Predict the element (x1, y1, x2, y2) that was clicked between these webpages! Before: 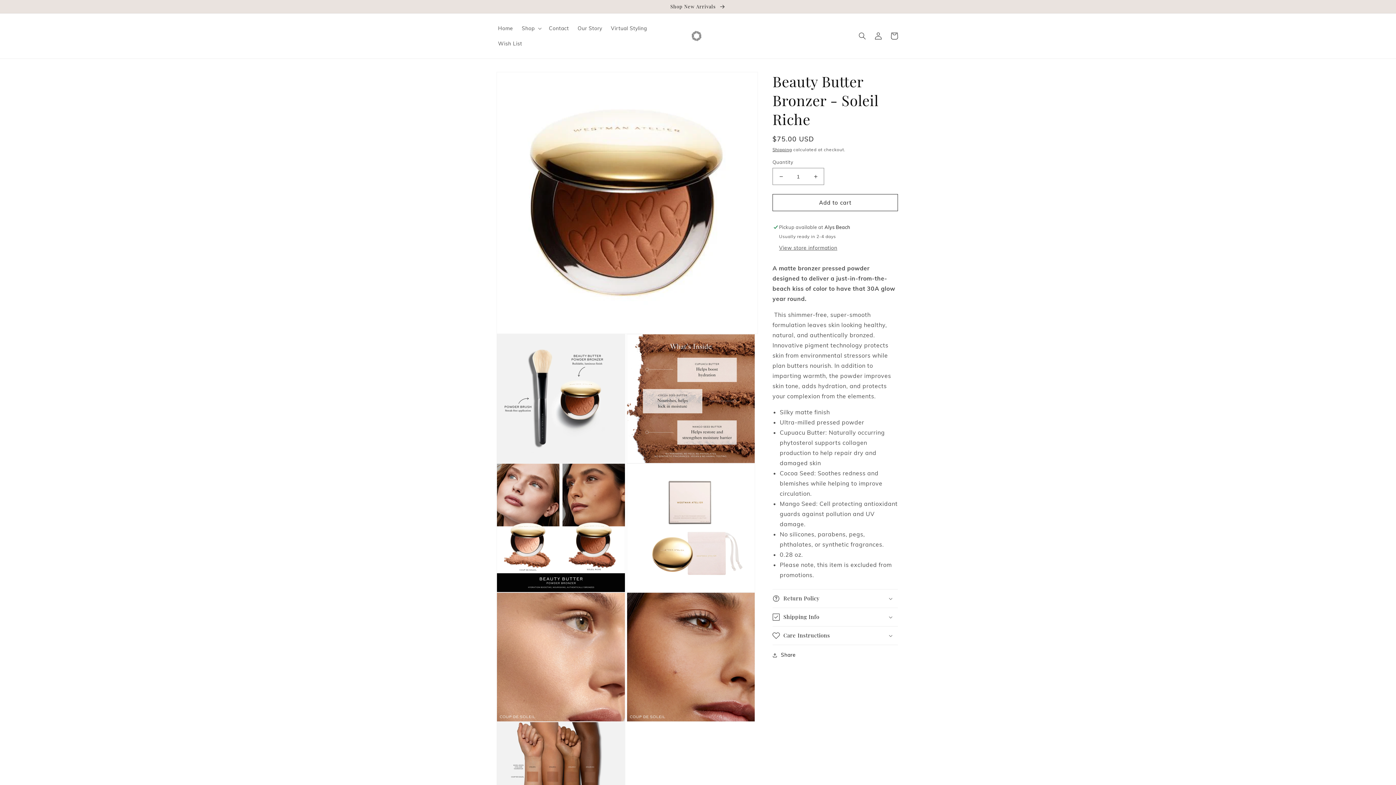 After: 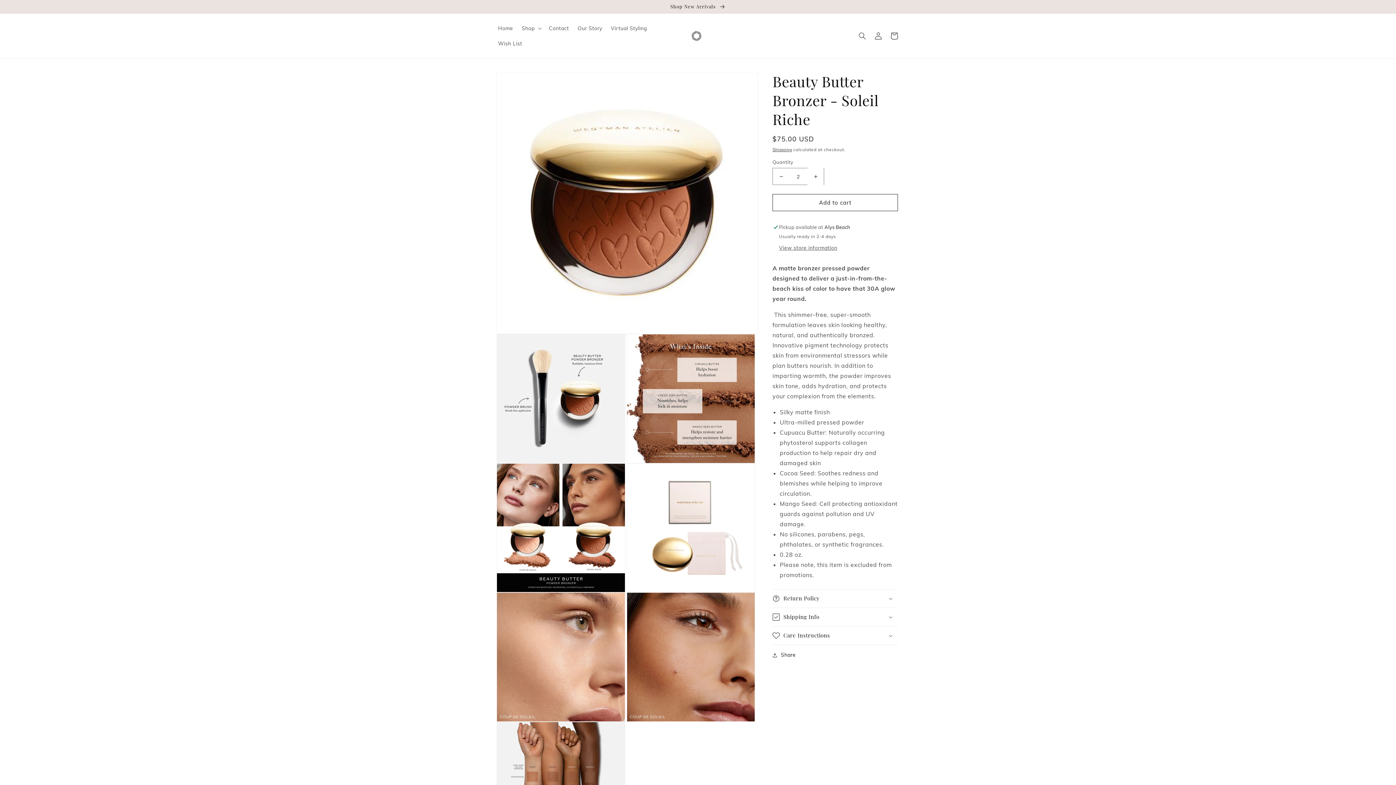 Action: bbox: (807, 168, 824, 185) label: Increase quantity for Beauty Butter Bronzer - Soleil Riche